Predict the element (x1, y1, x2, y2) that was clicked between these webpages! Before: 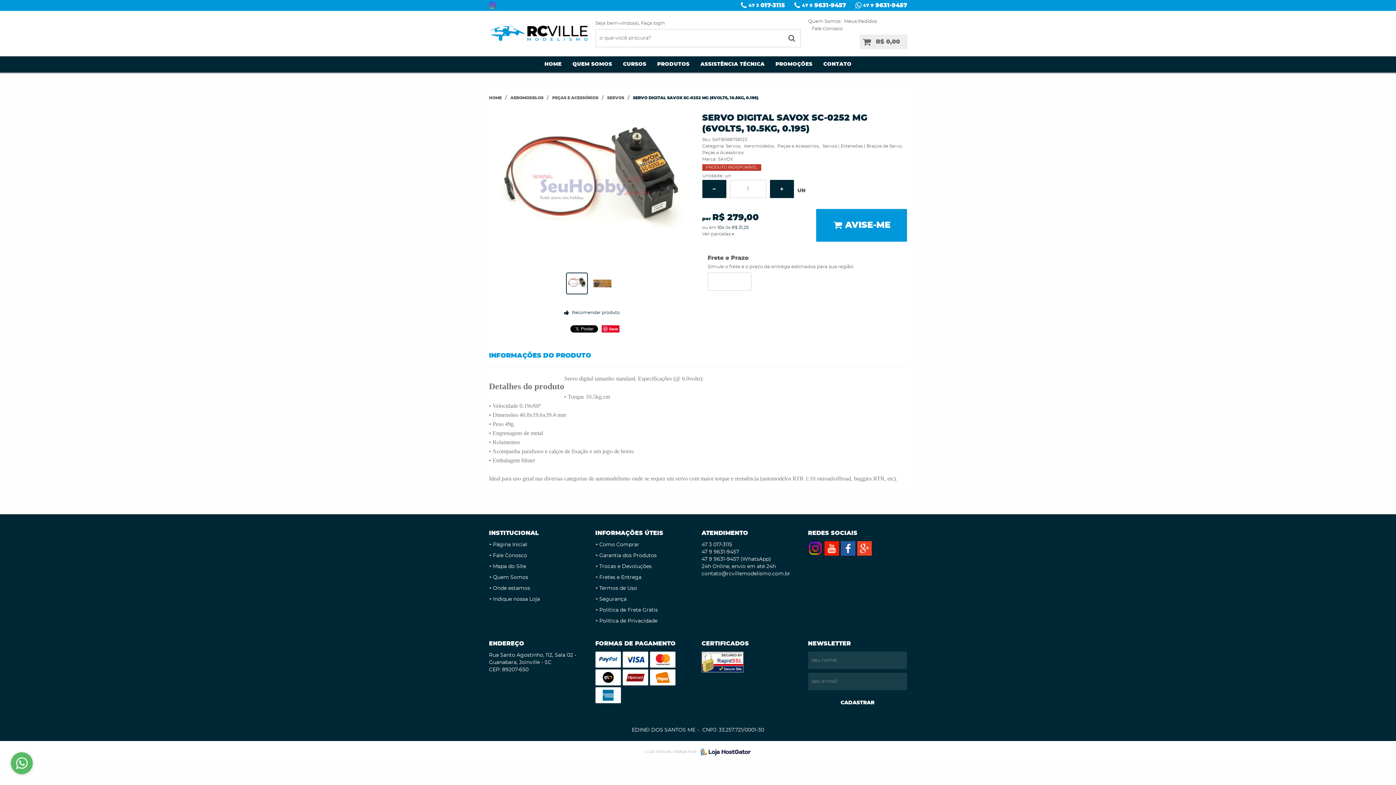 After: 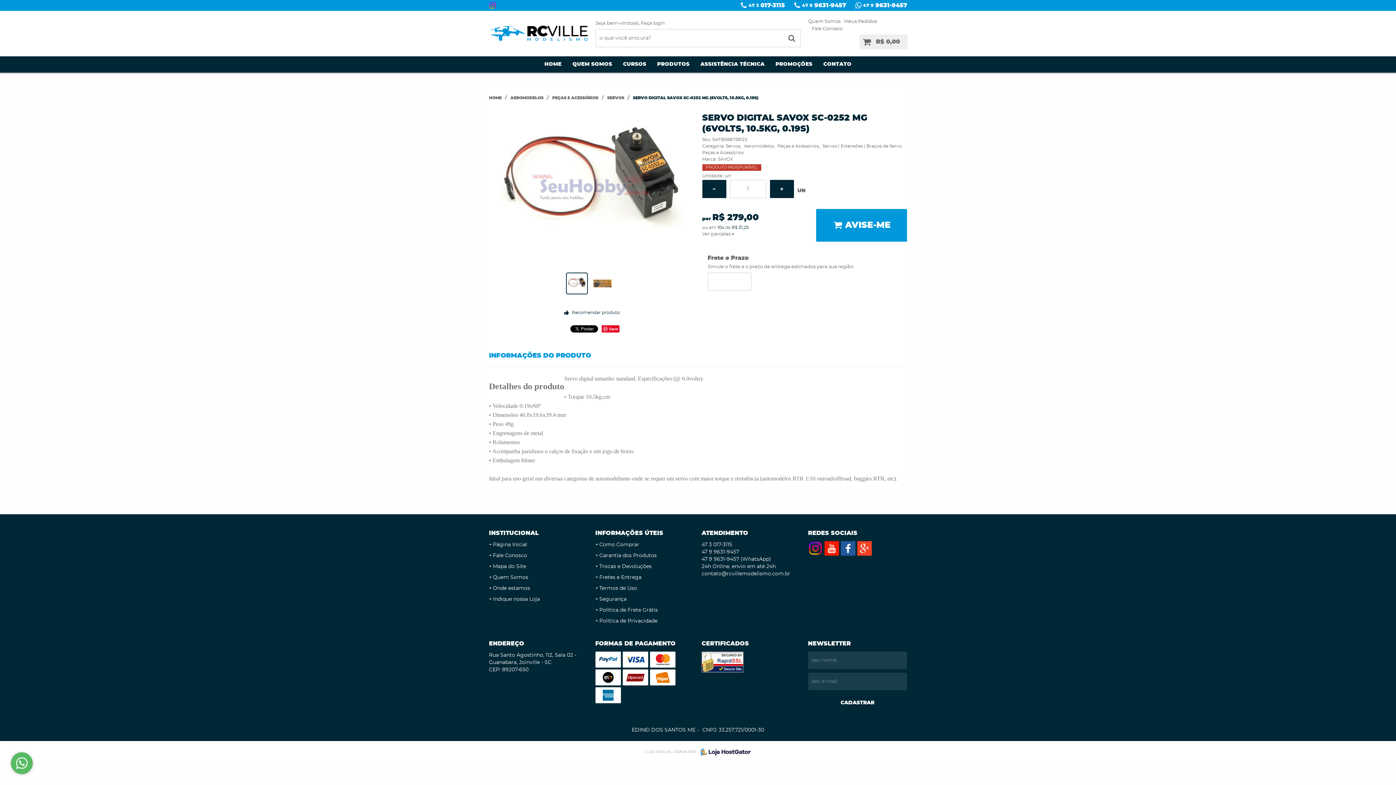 Action: bbox: (808, 541, 822, 556)